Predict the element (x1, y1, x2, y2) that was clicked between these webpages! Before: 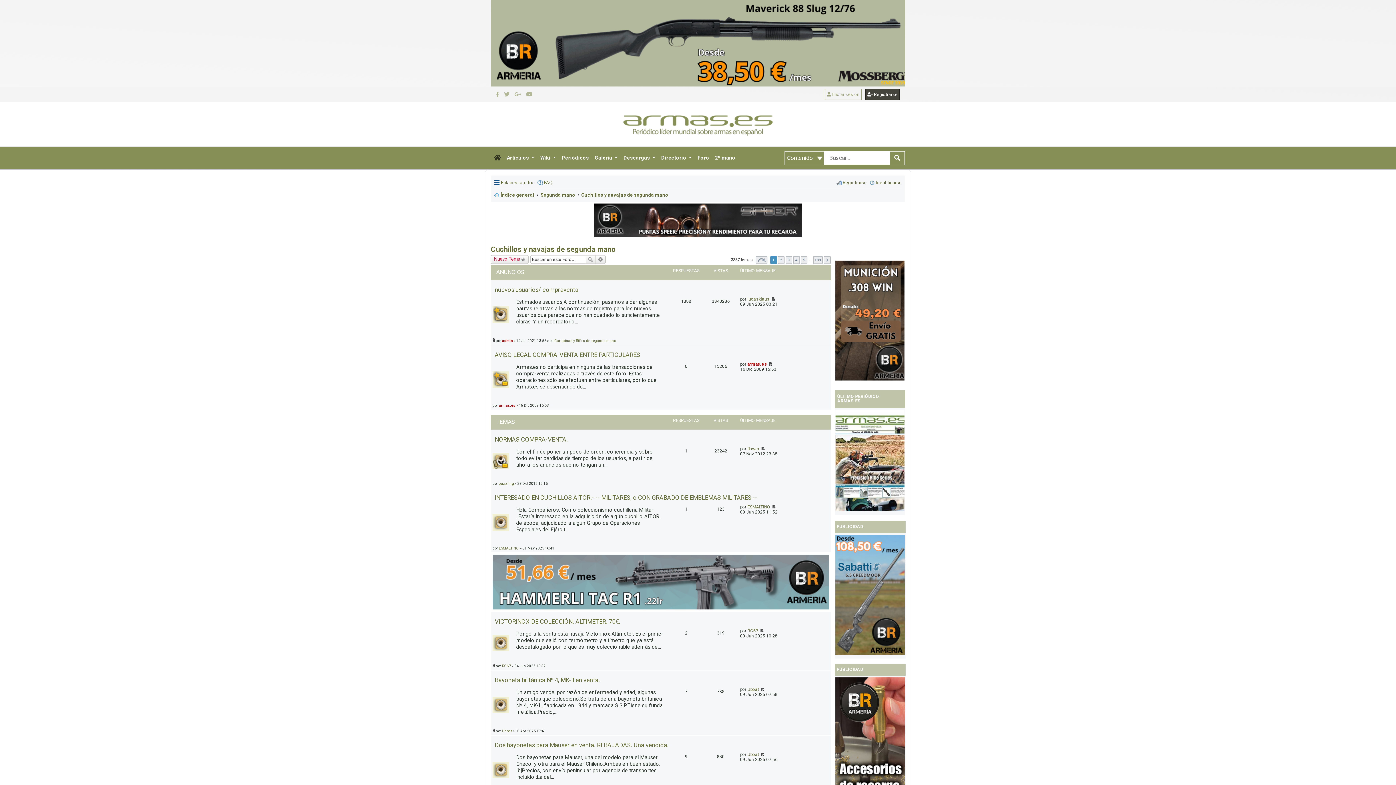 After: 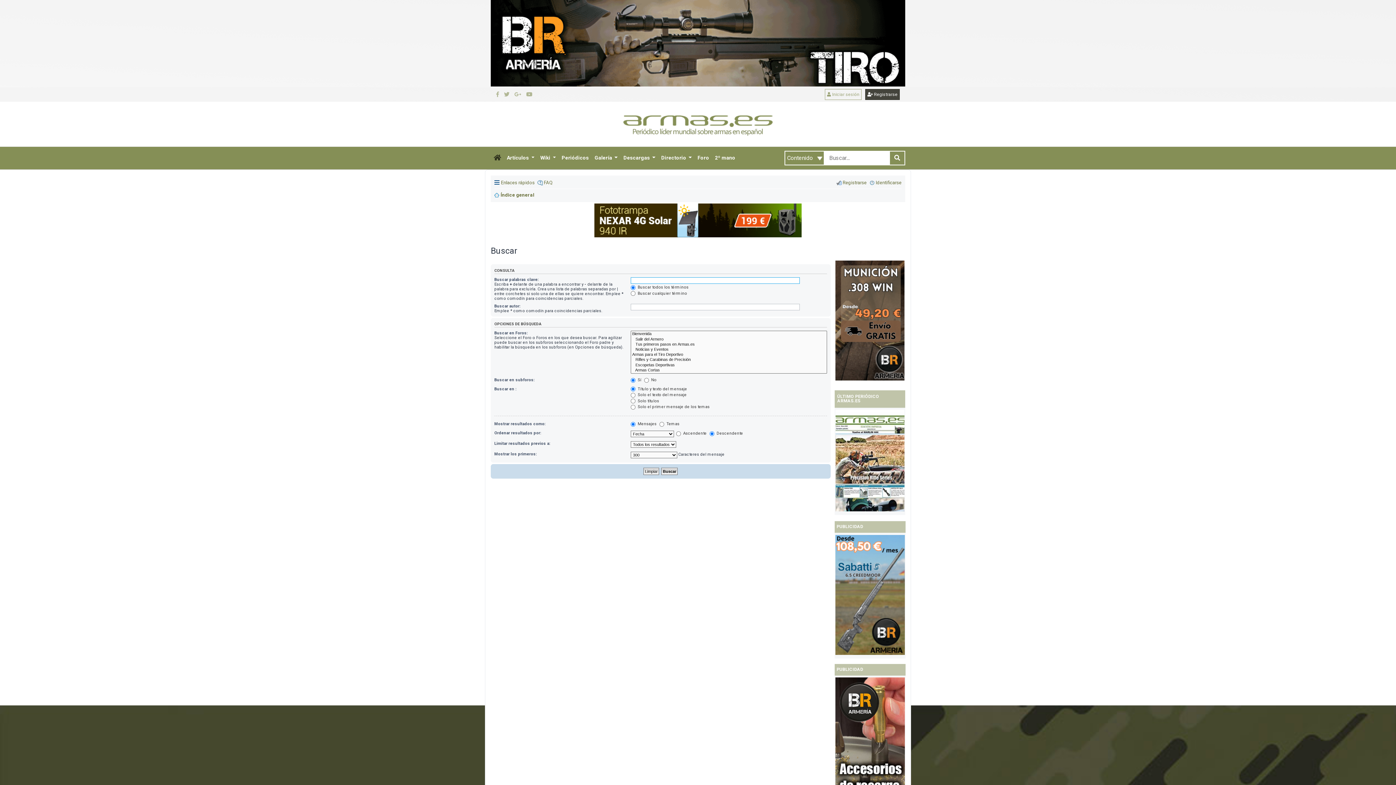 Action: bbox: (596, 255, 605, 264) label: Búsqueda avanzada